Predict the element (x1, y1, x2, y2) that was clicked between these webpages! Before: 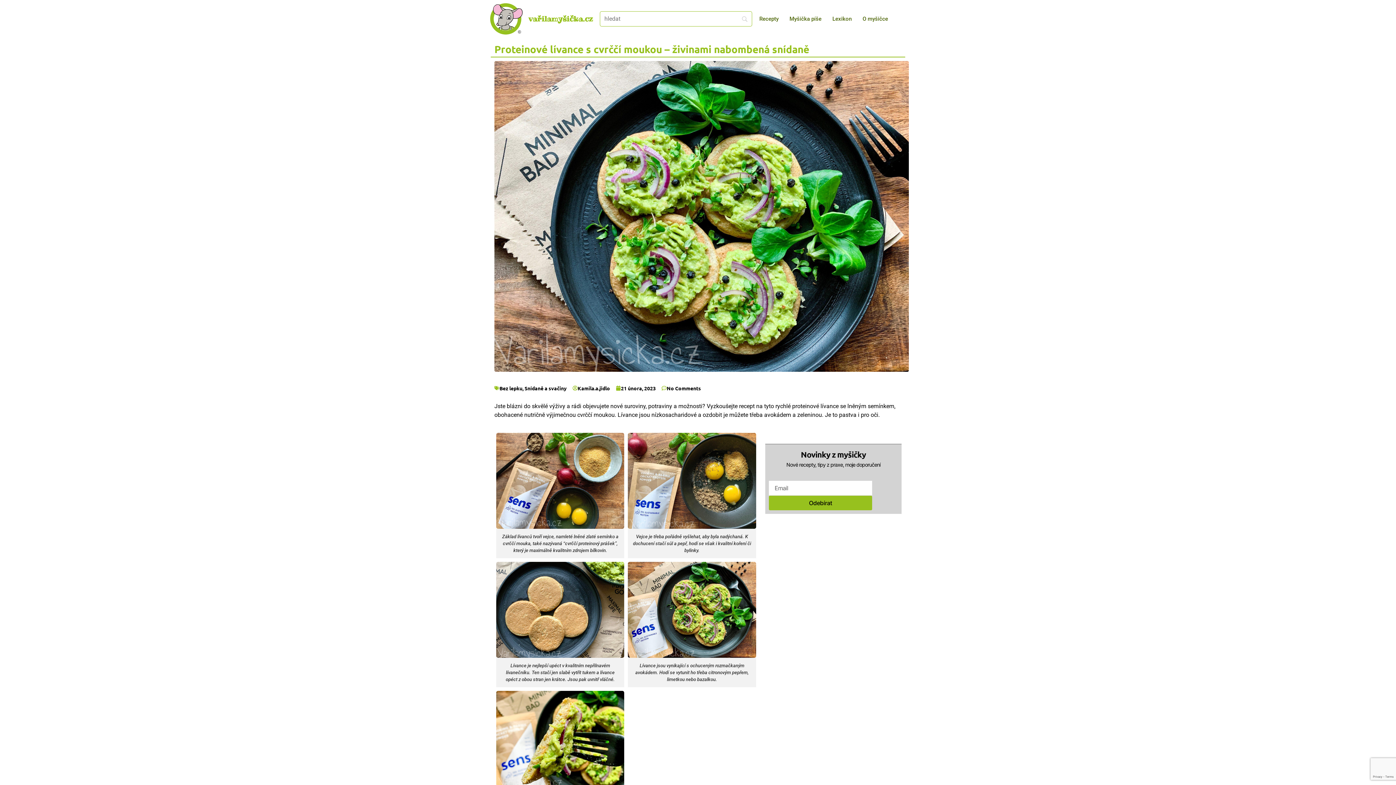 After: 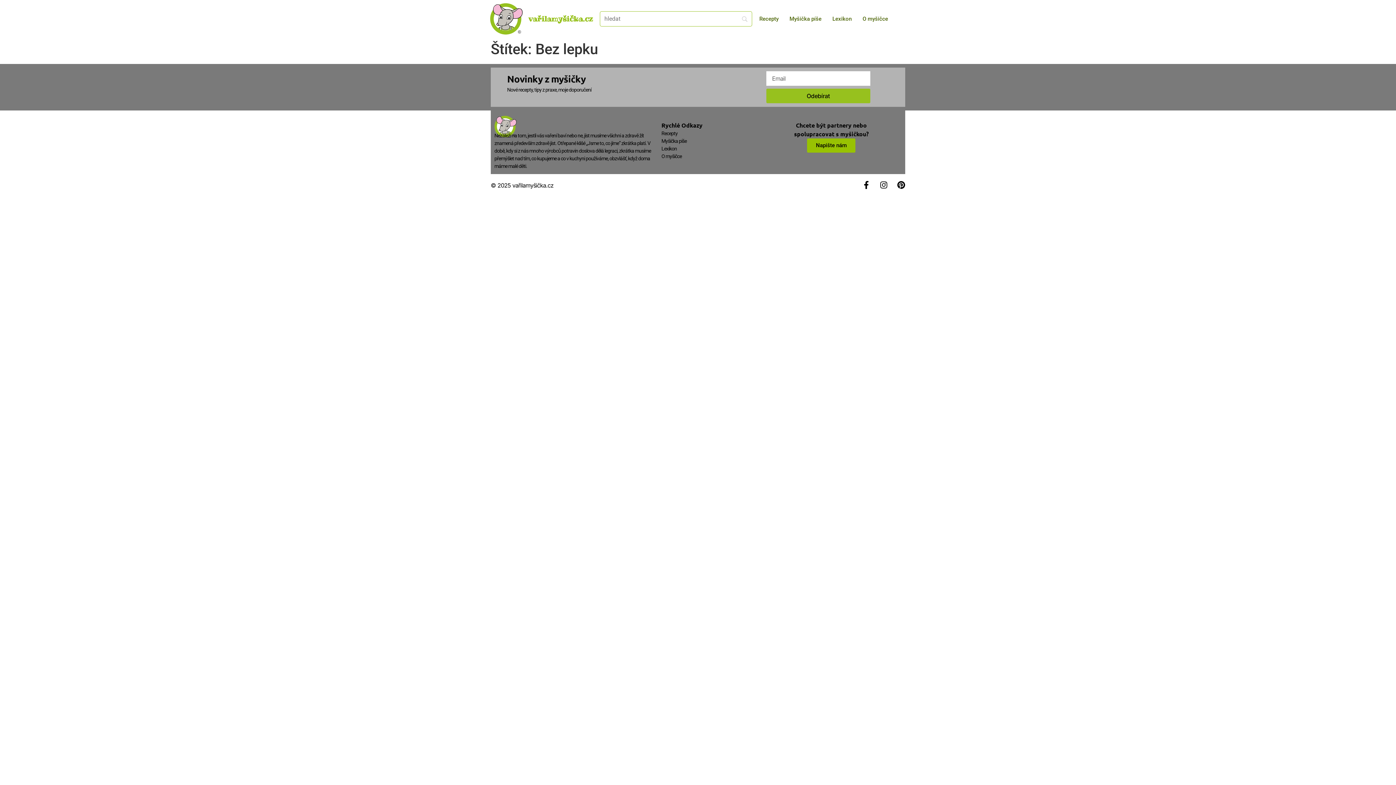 Action: bbox: (499, 384, 522, 391) label: Bez lepku